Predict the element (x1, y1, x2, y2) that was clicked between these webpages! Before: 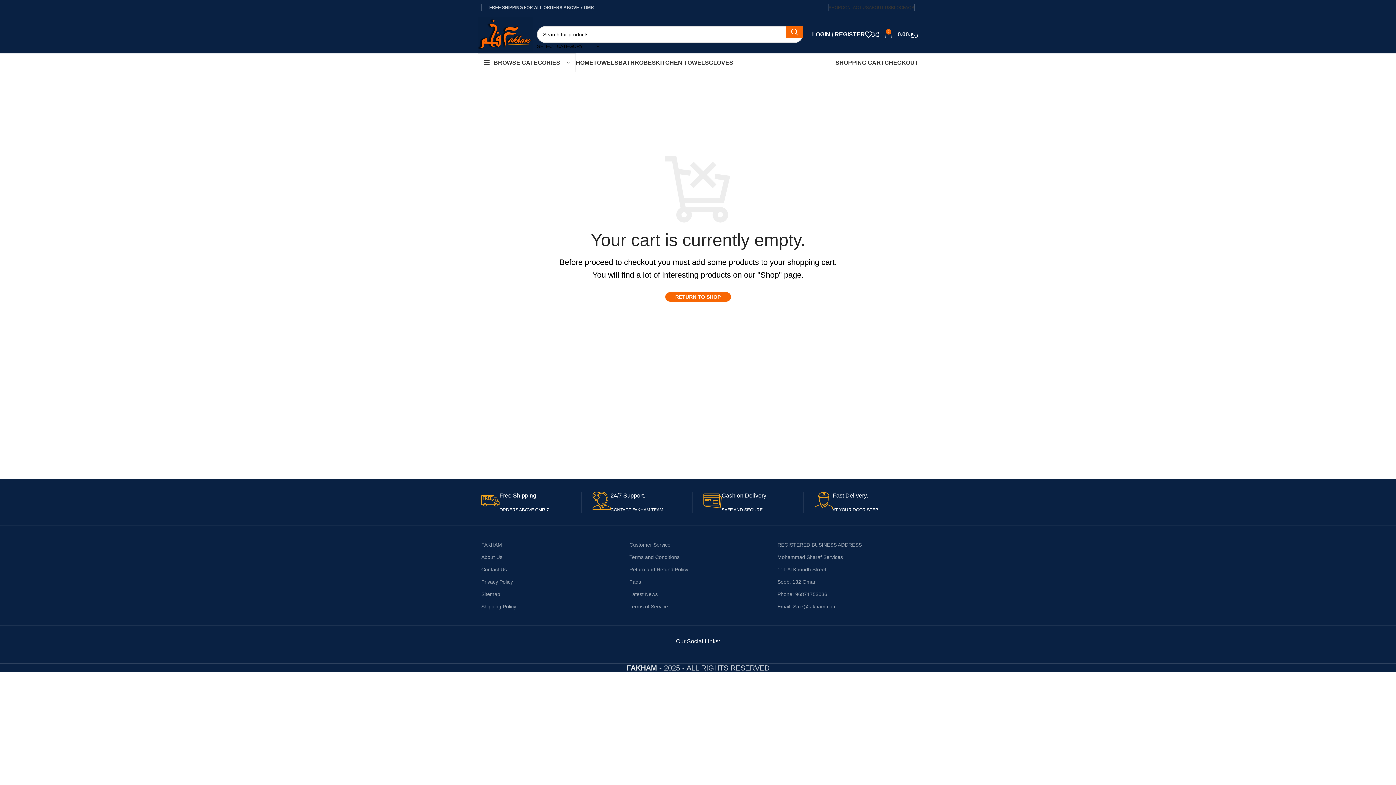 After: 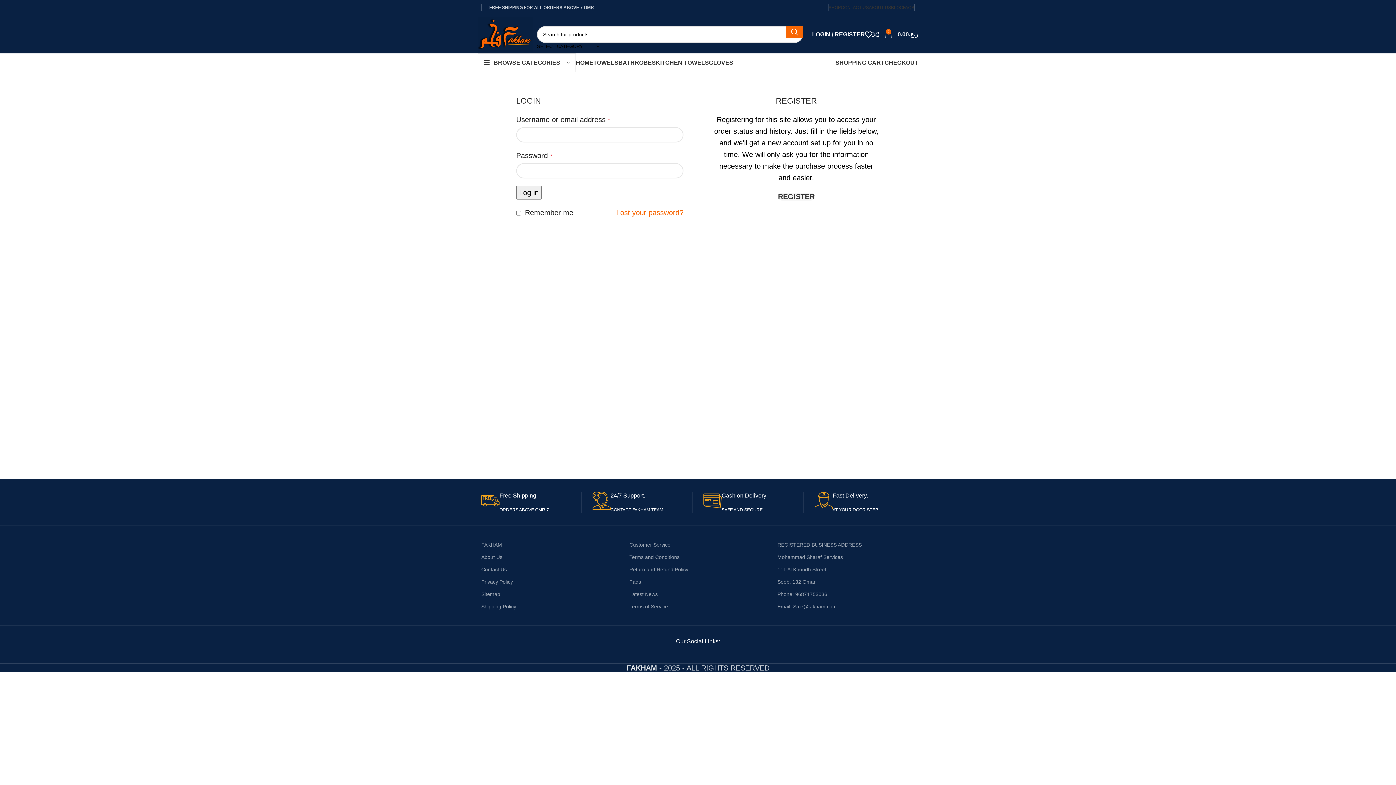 Action: bbox: (812, 27, 865, 41) label: LOGIN / REGISTER